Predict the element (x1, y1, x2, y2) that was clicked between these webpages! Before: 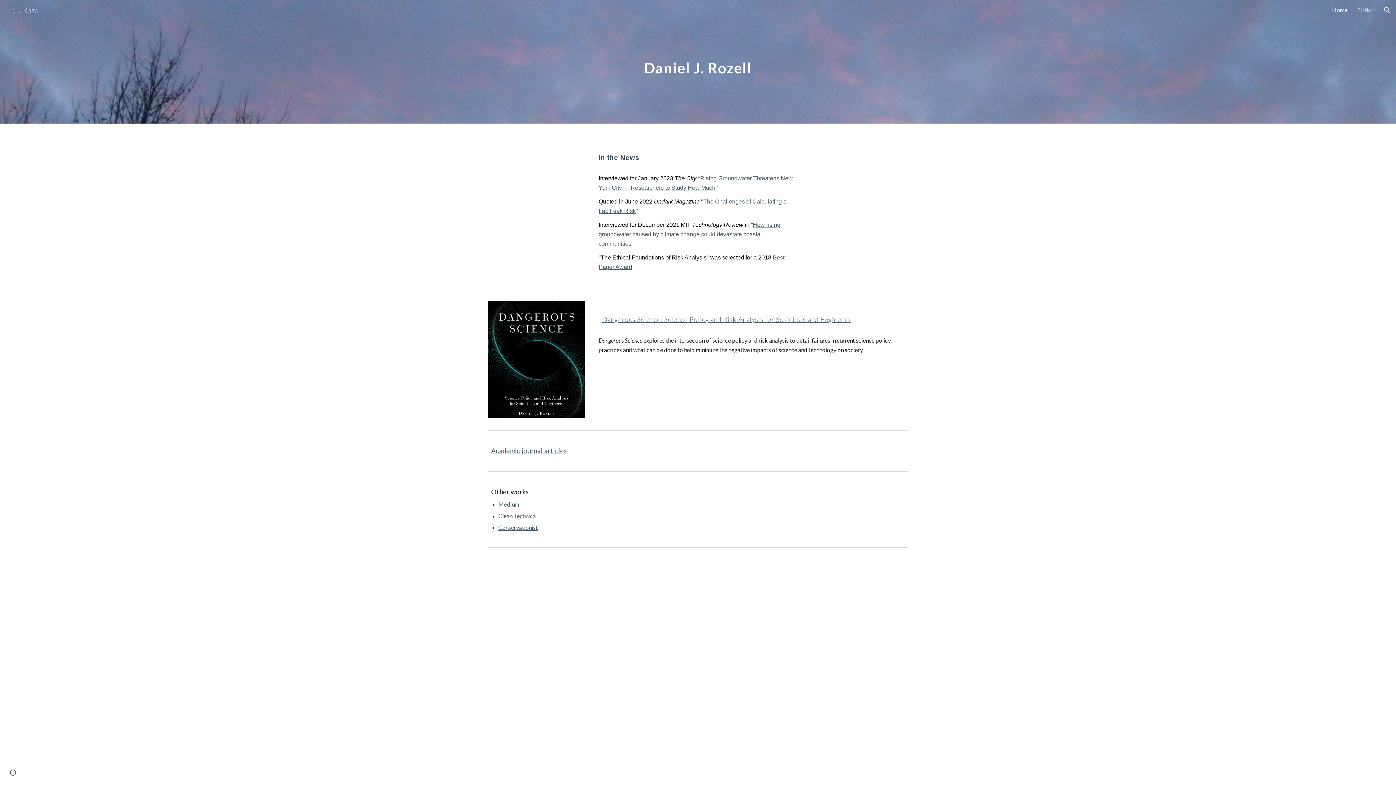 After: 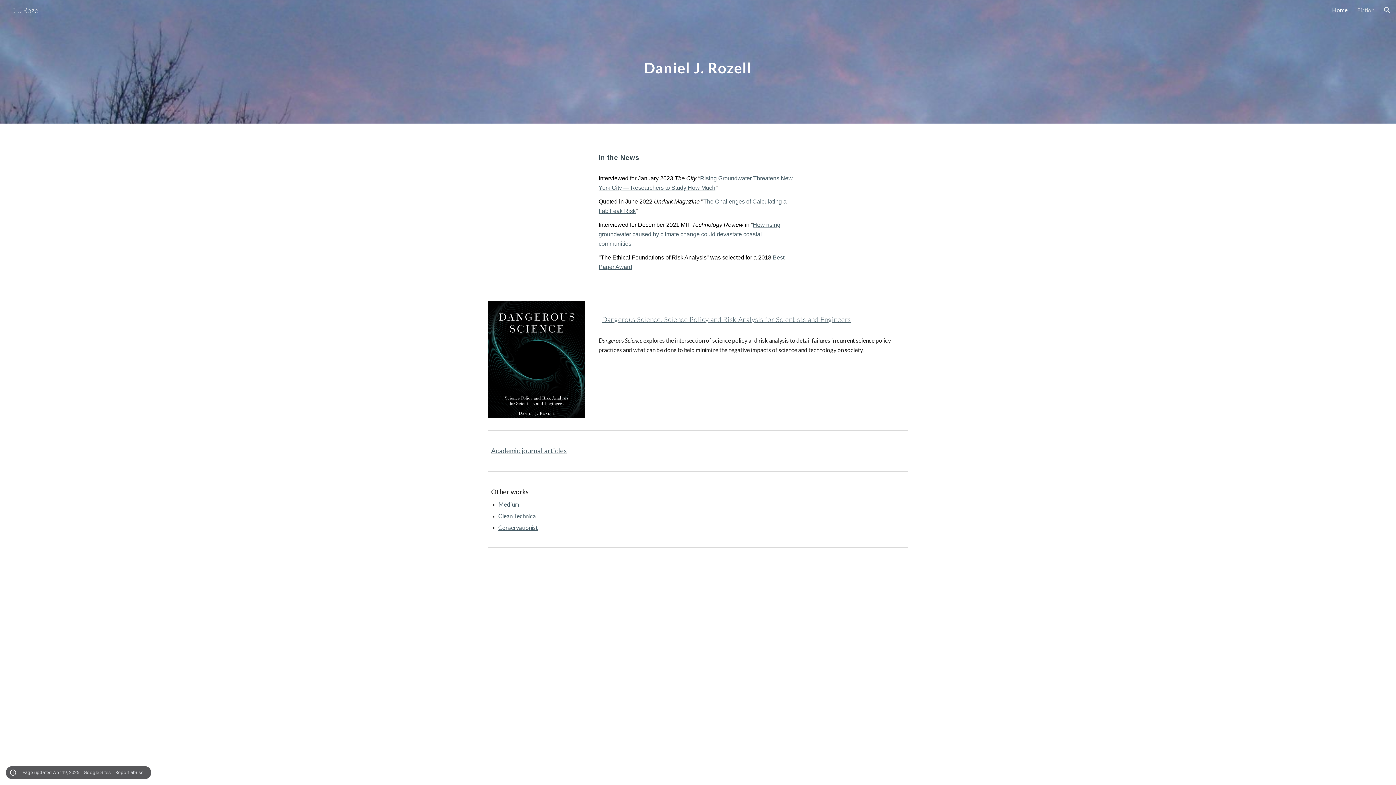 Action: label: Site actions bbox: (8, 768, 18, 778)